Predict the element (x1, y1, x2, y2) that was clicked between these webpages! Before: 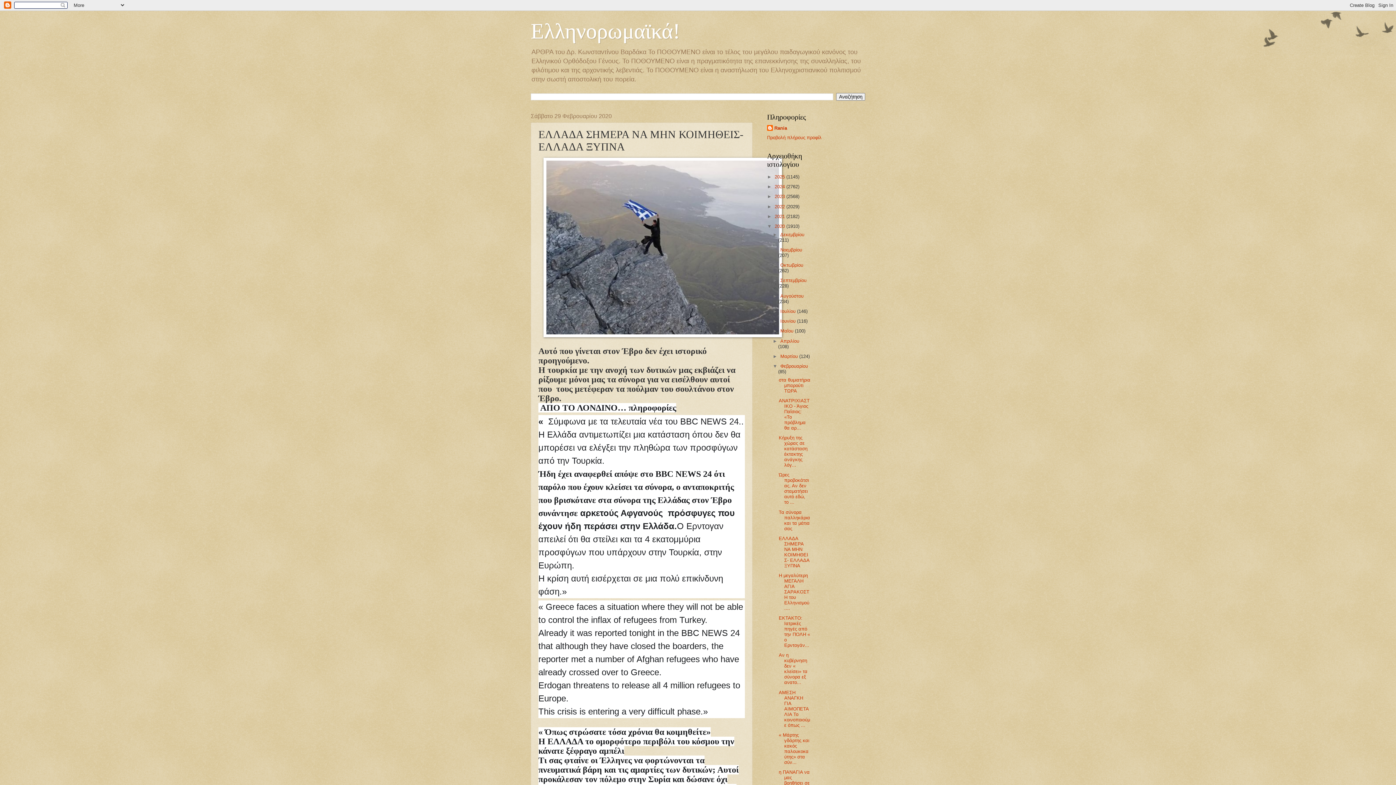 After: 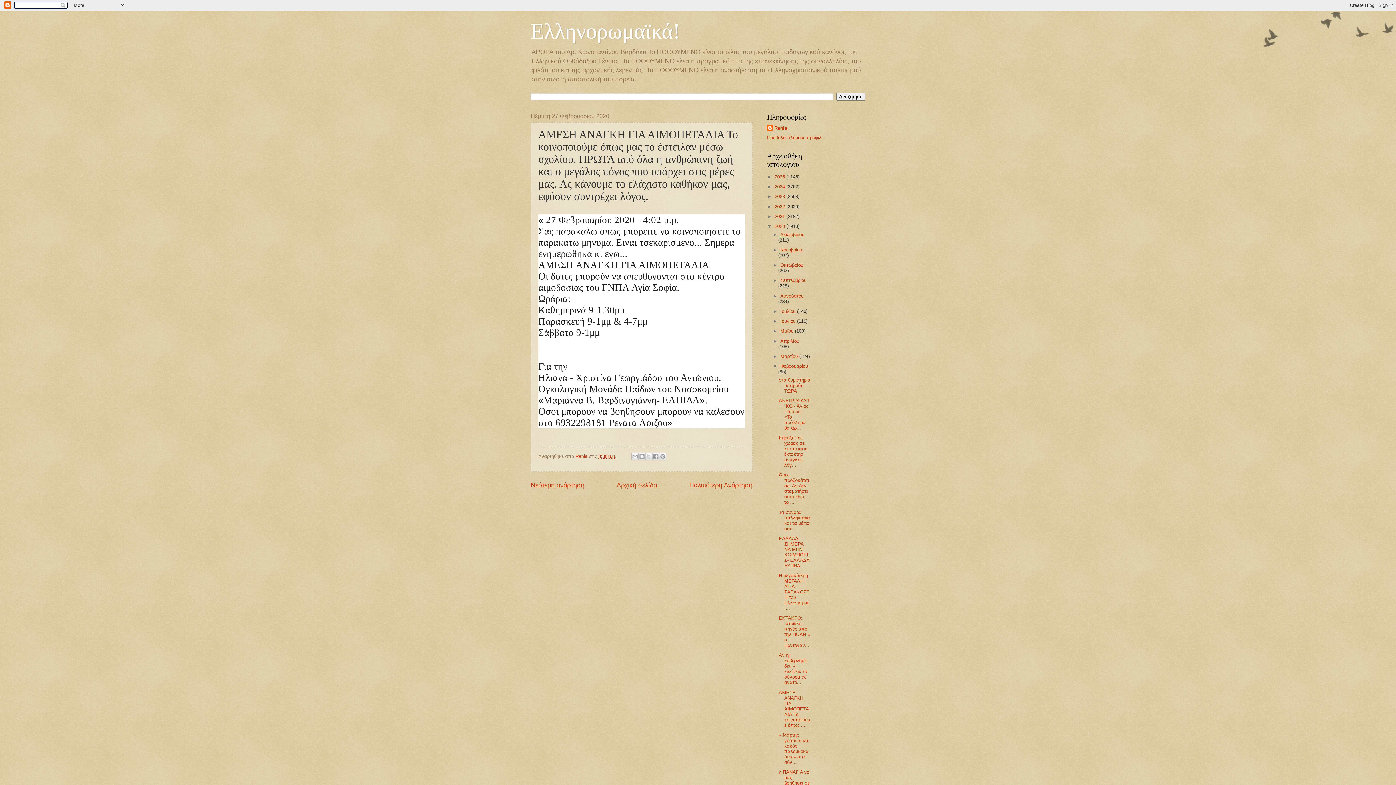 Action: label: ΑΜΕΣΗ ΑΝΑΓΚΗ ΓΙΑ ΑΙΜΟΠΕΤΑΛΙΑ Το κοινοποιούμε όπως ... bbox: (778, 690, 810, 728)